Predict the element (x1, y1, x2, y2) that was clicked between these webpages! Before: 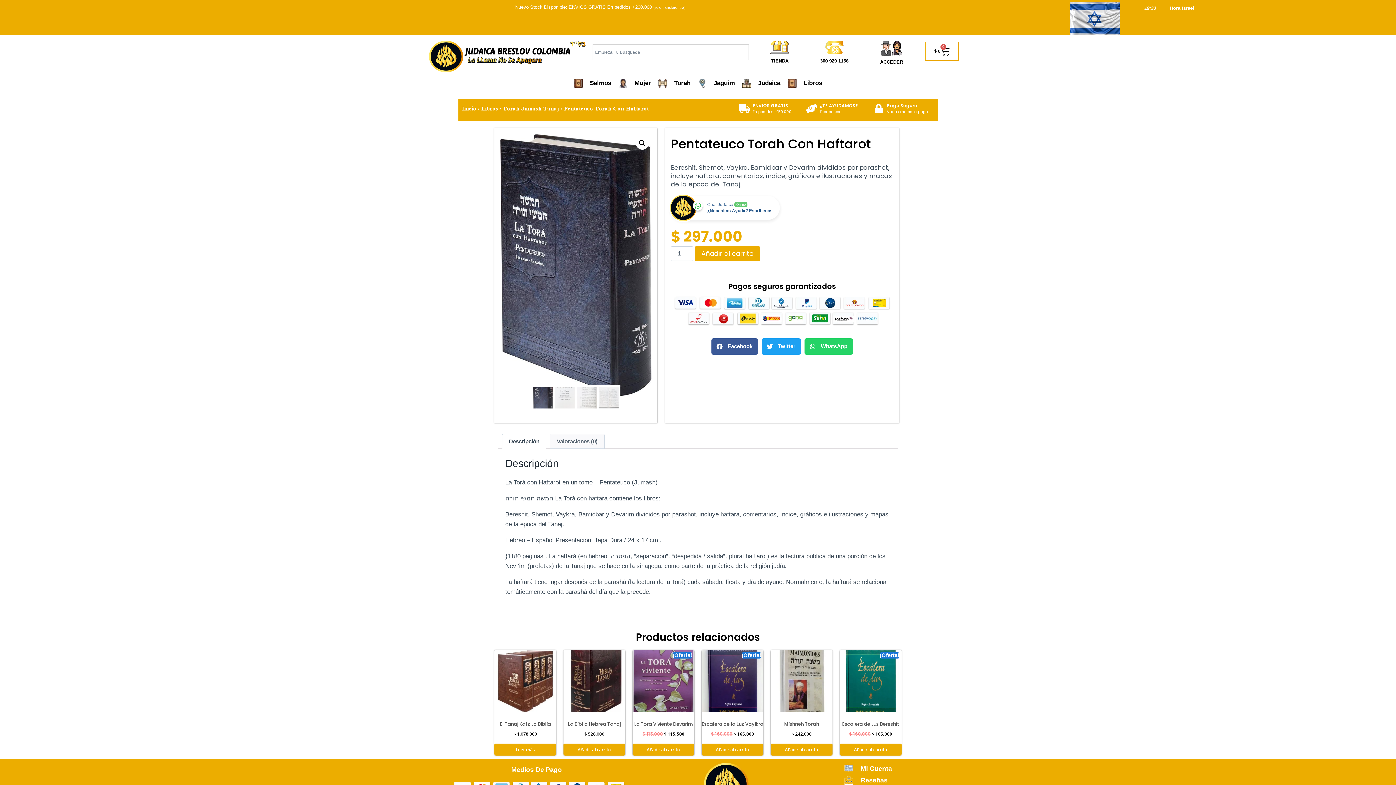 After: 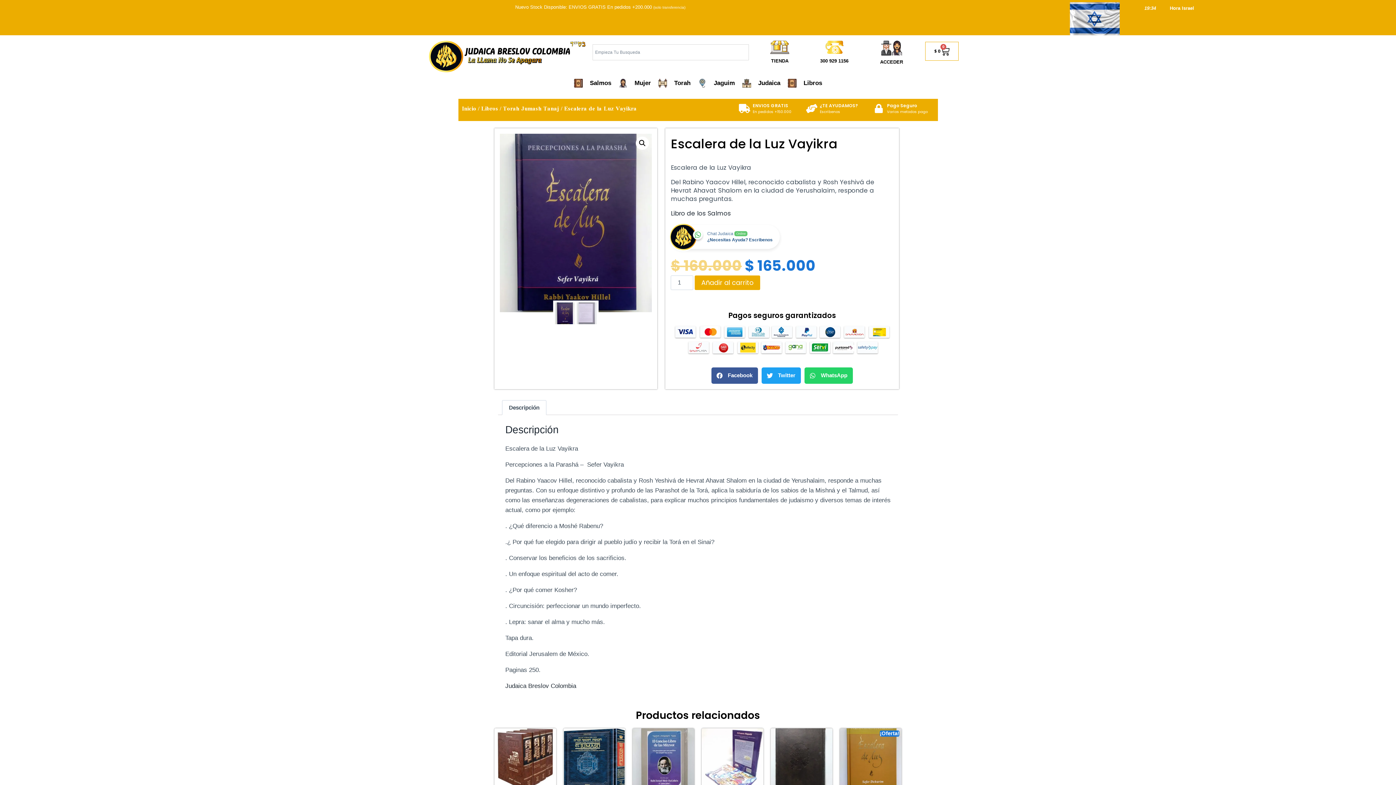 Action: bbox: (701, 650, 763, 712) label: ¡Oferta!